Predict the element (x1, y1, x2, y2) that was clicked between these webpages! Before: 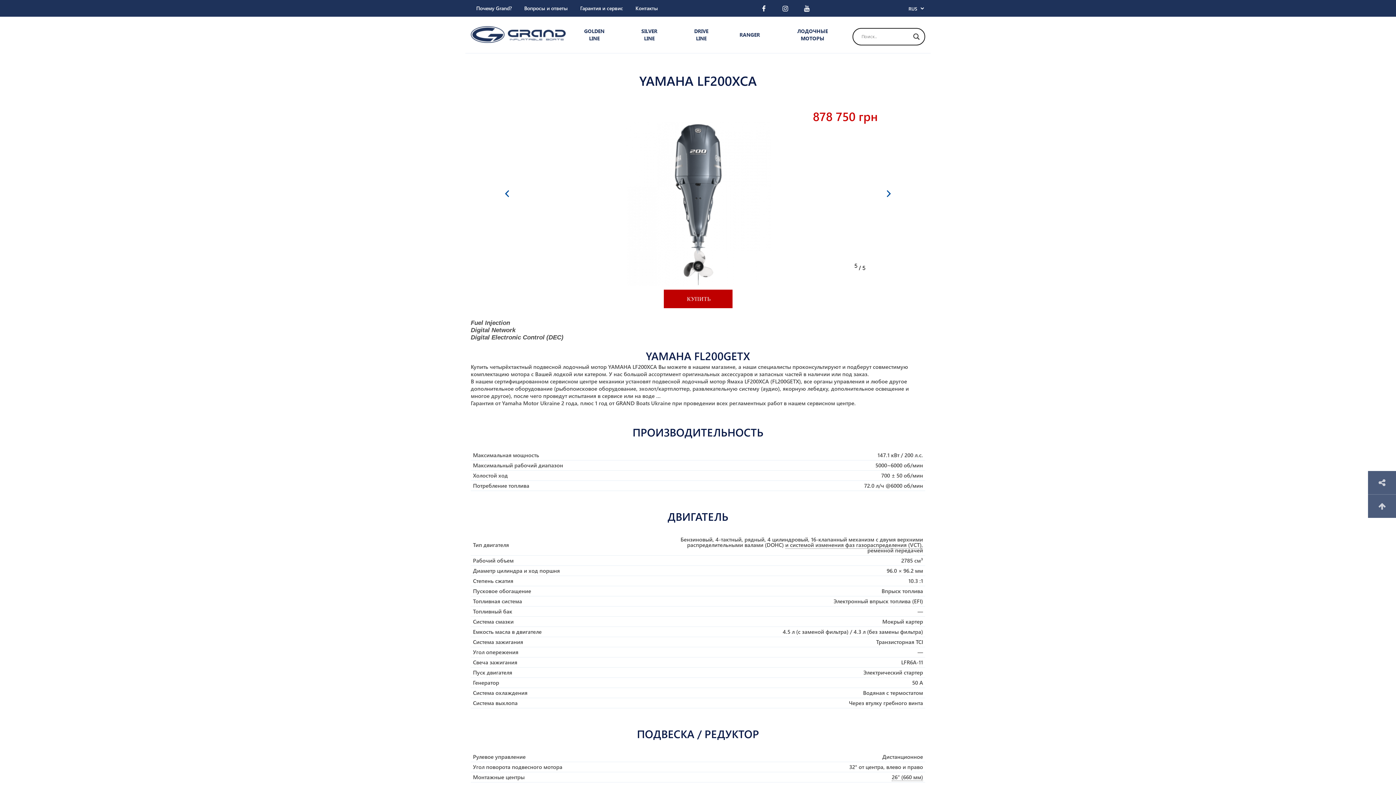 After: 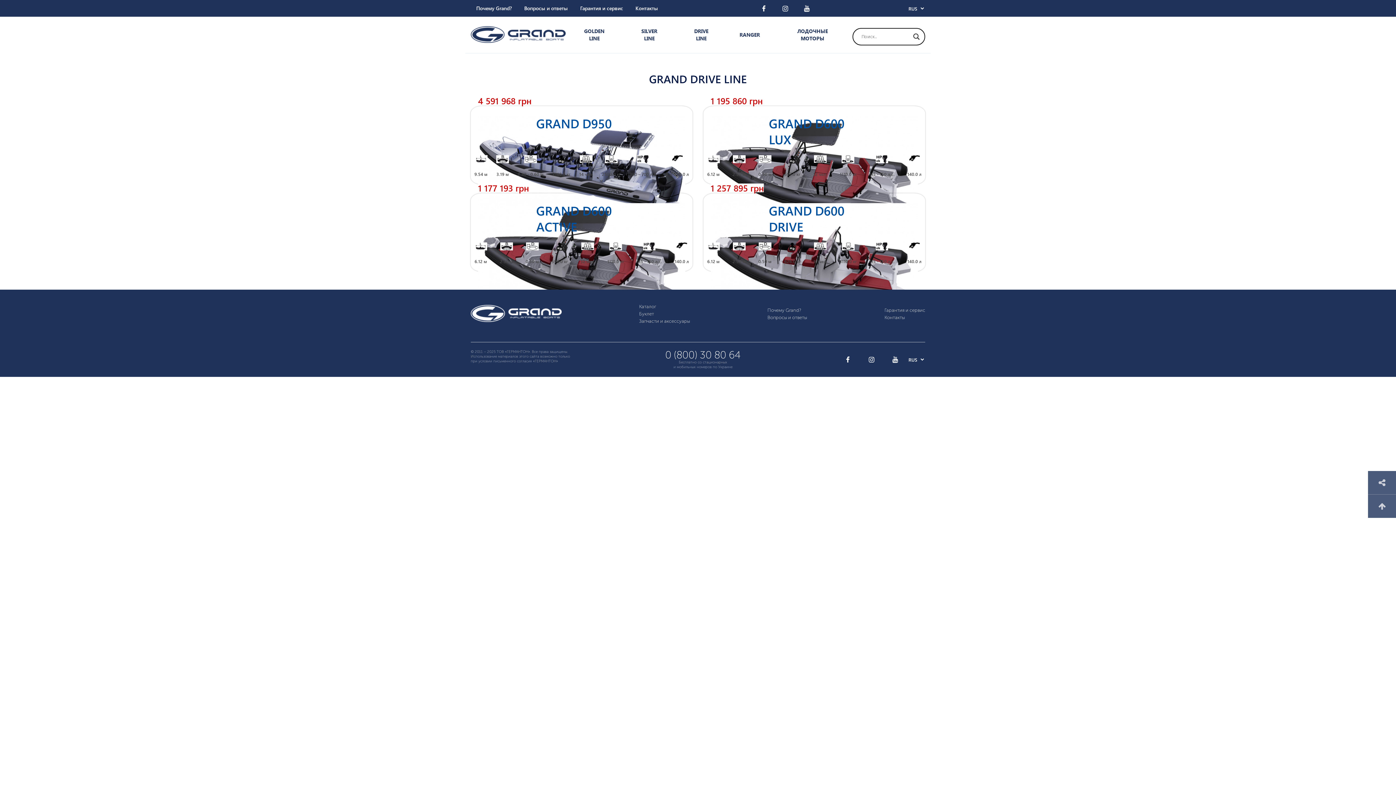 Action: bbox: (688, 16, 714, 53) label: DRIVE LINE